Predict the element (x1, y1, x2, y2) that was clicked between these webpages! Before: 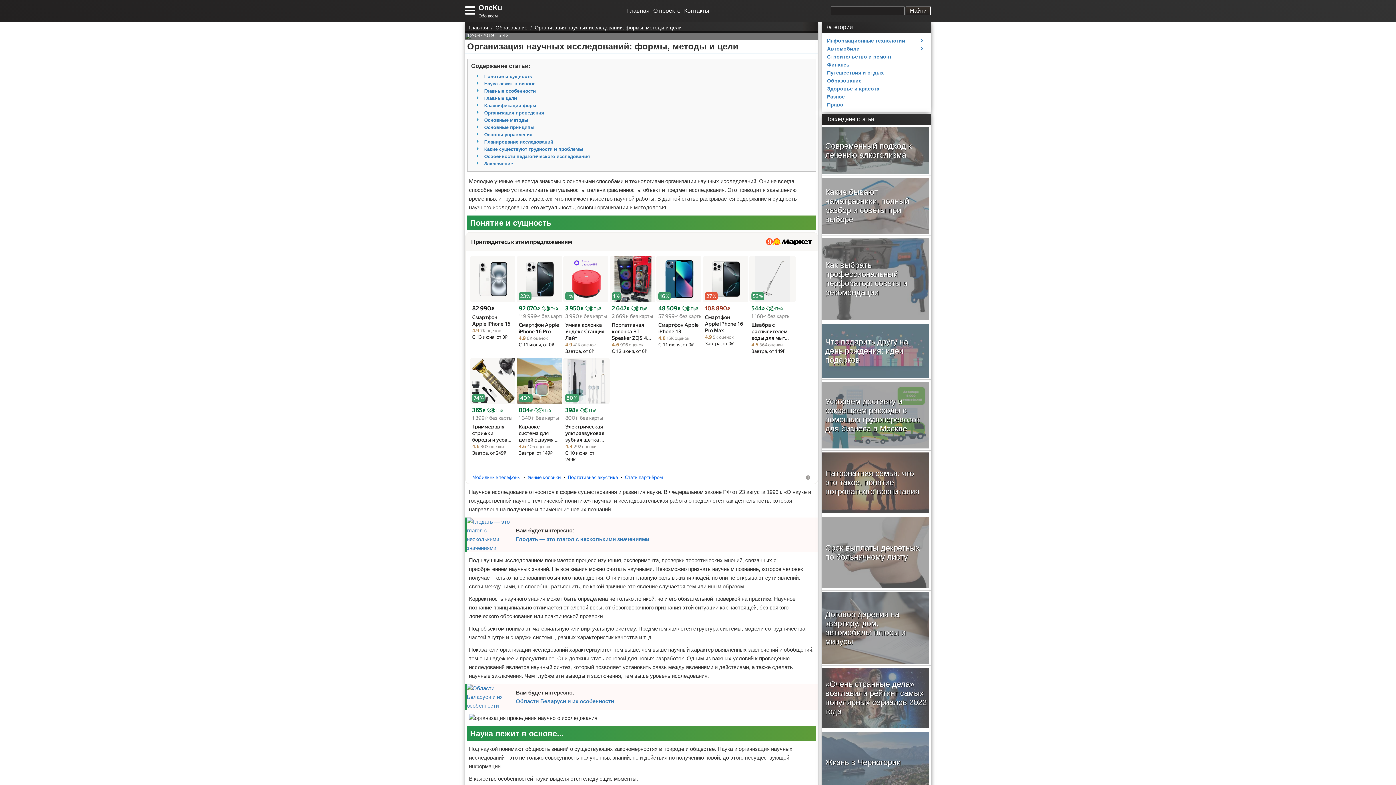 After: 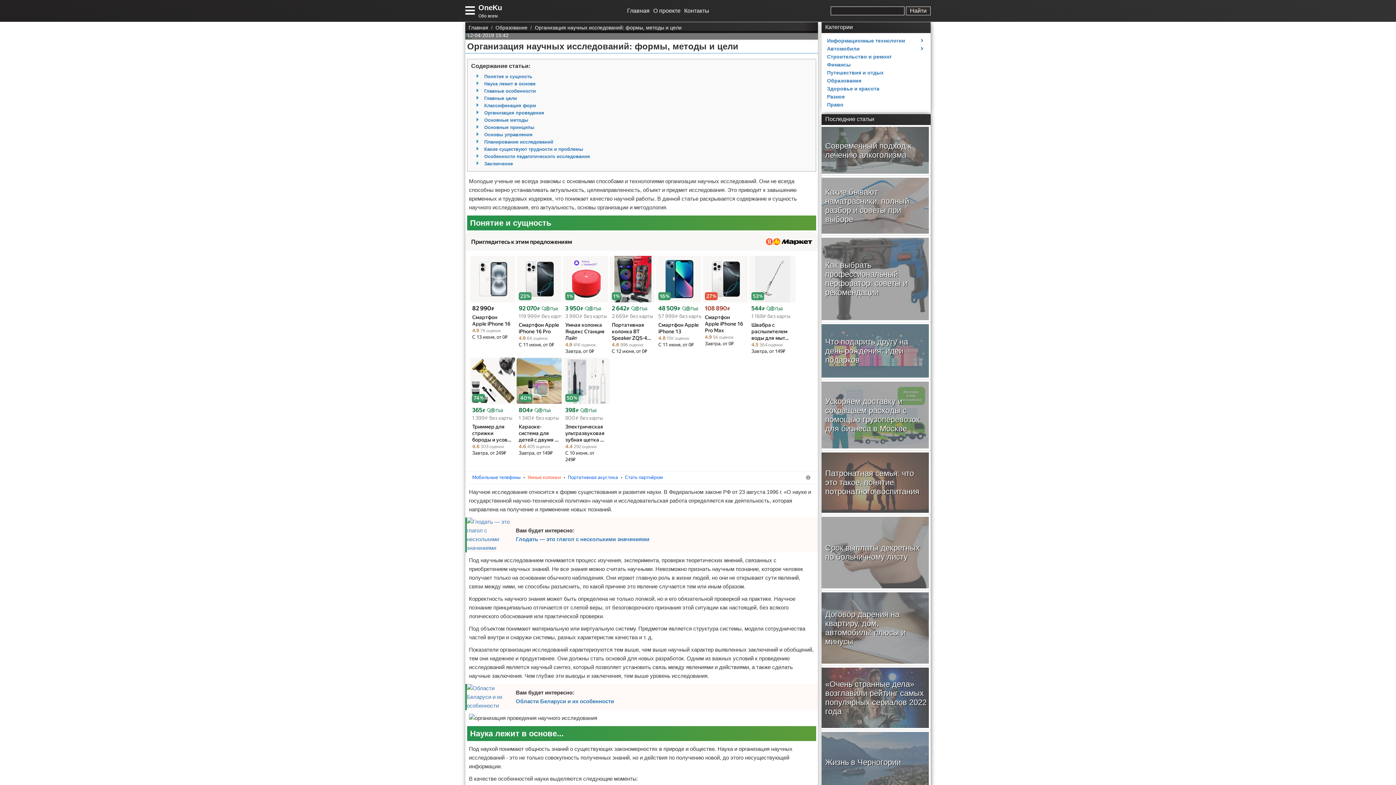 Action: bbox: (527, 474, 561, 481) label: Умные колонки